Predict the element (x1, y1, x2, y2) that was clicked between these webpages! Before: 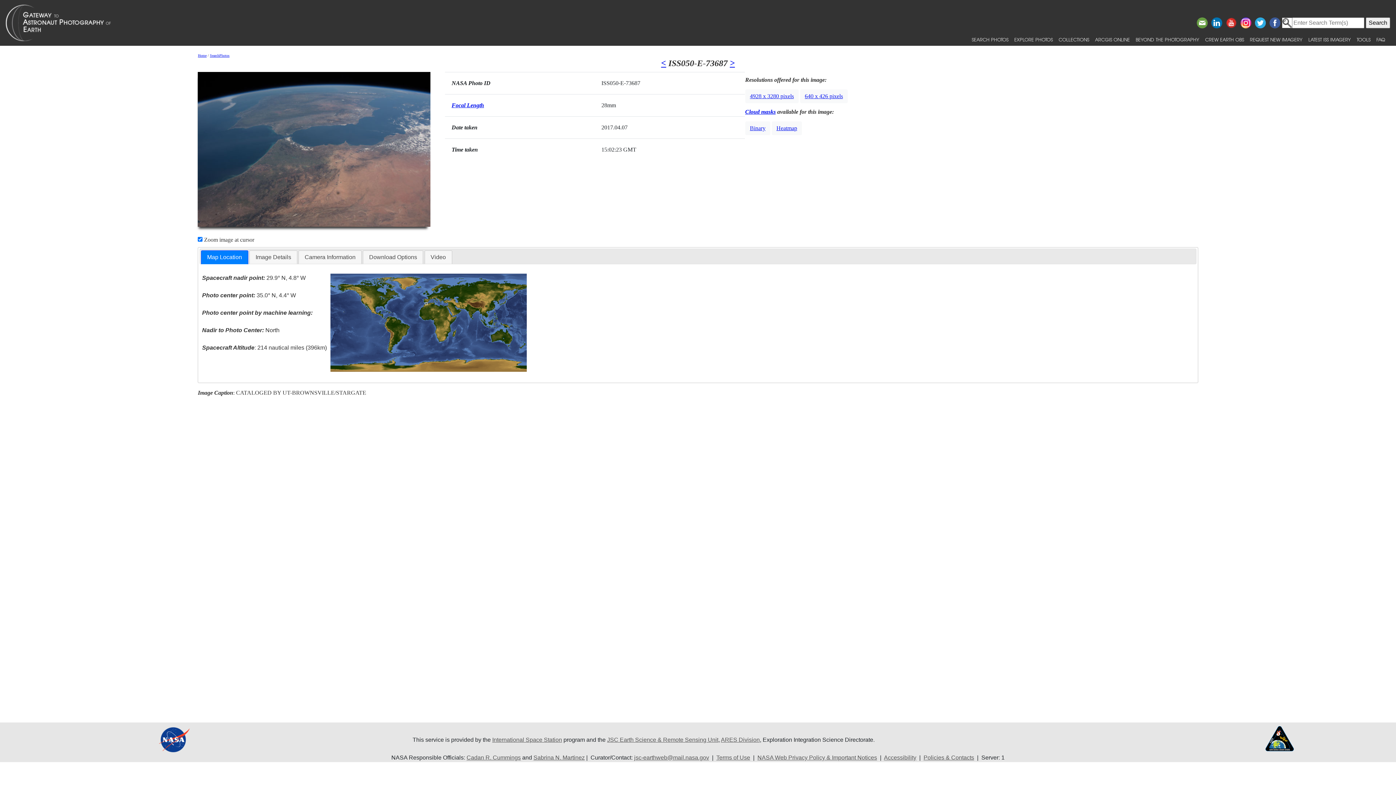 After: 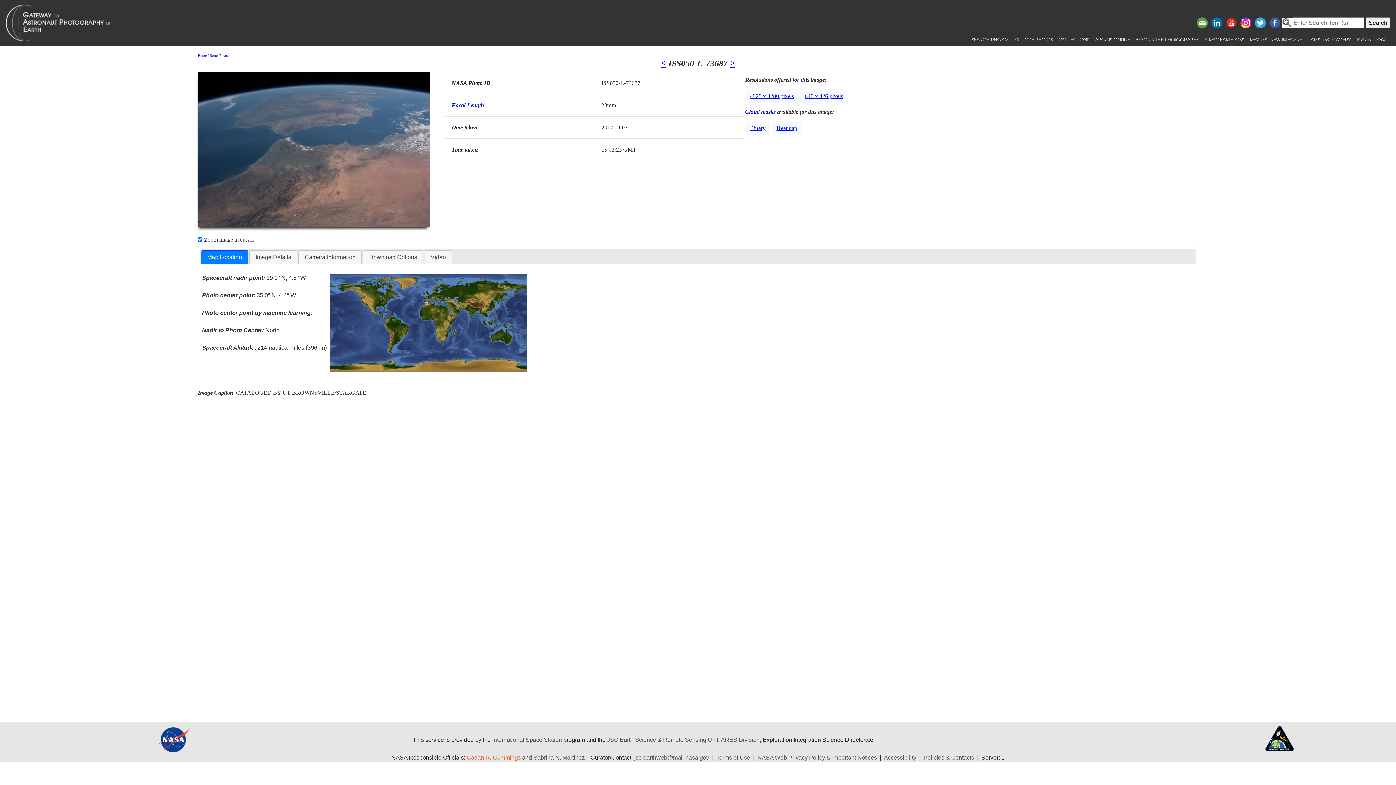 Action: label: Cadan R. Cummings bbox: (466, 755, 520, 761)